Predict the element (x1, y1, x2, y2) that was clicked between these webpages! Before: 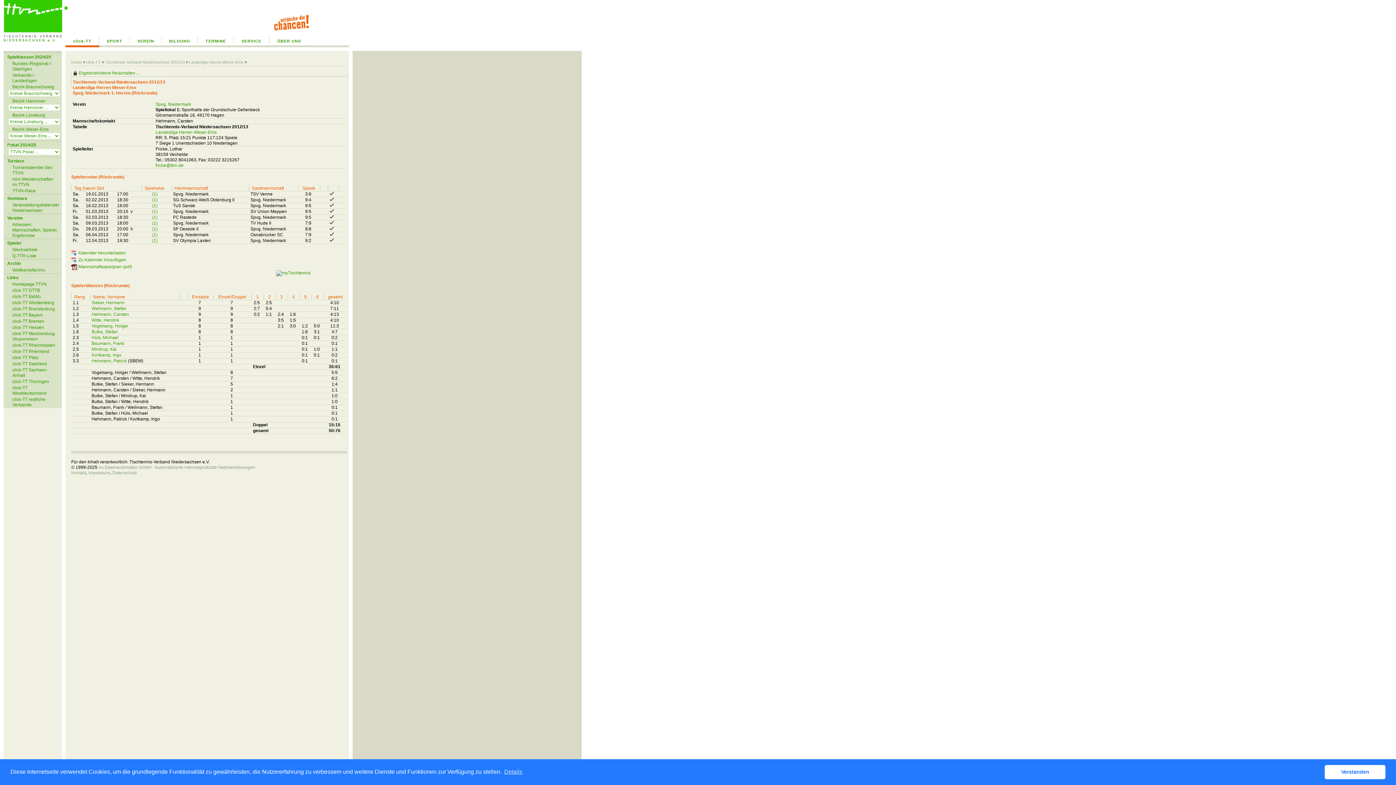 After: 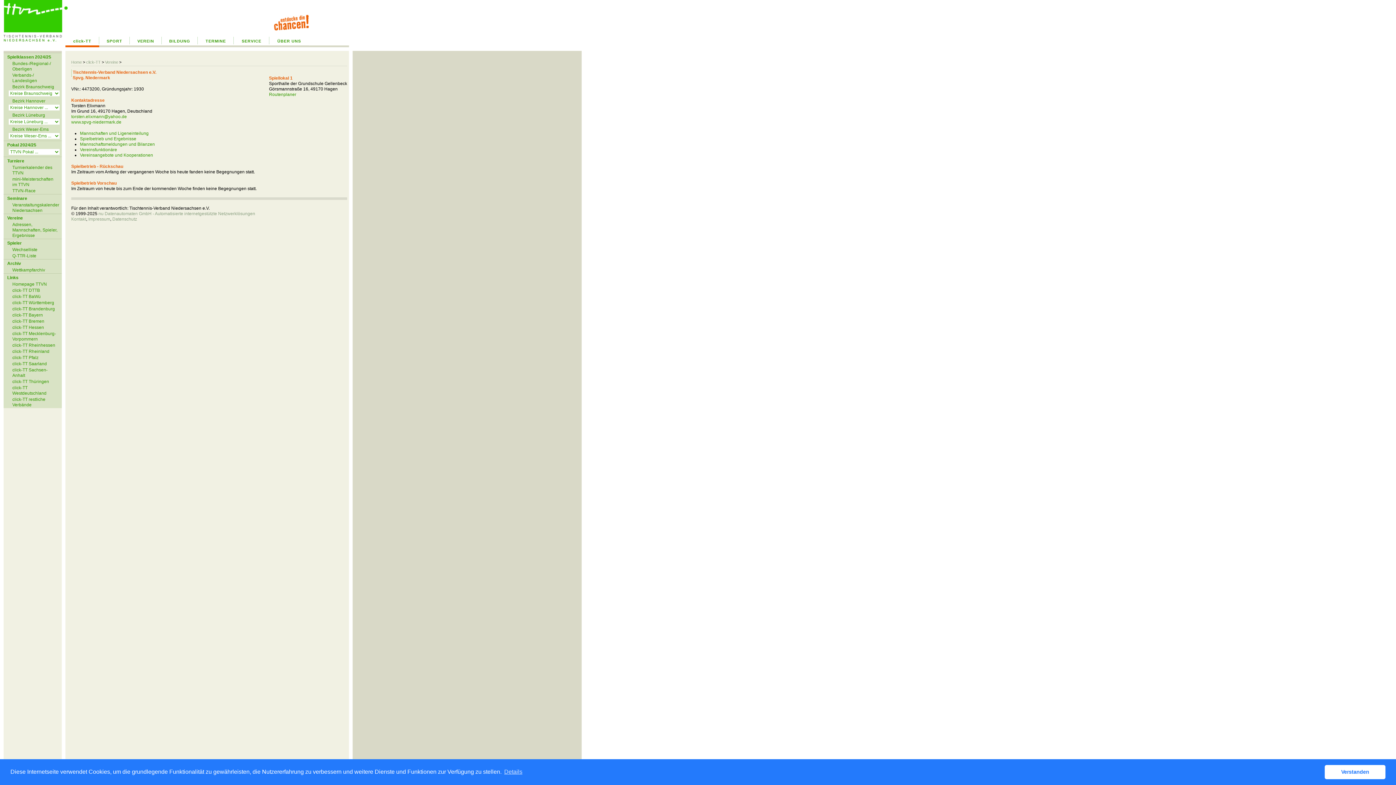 Action: label: (1) bbox: (152, 191, 157, 196)